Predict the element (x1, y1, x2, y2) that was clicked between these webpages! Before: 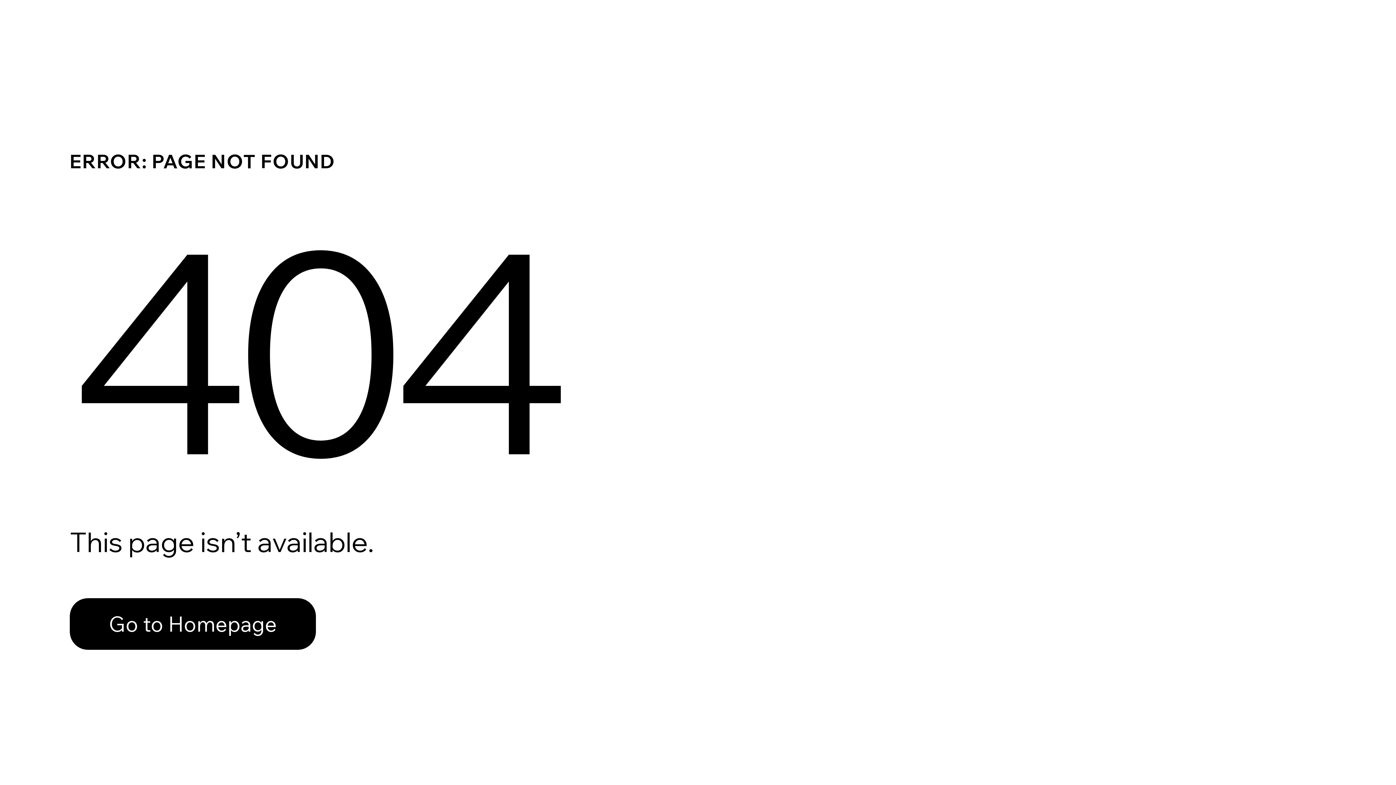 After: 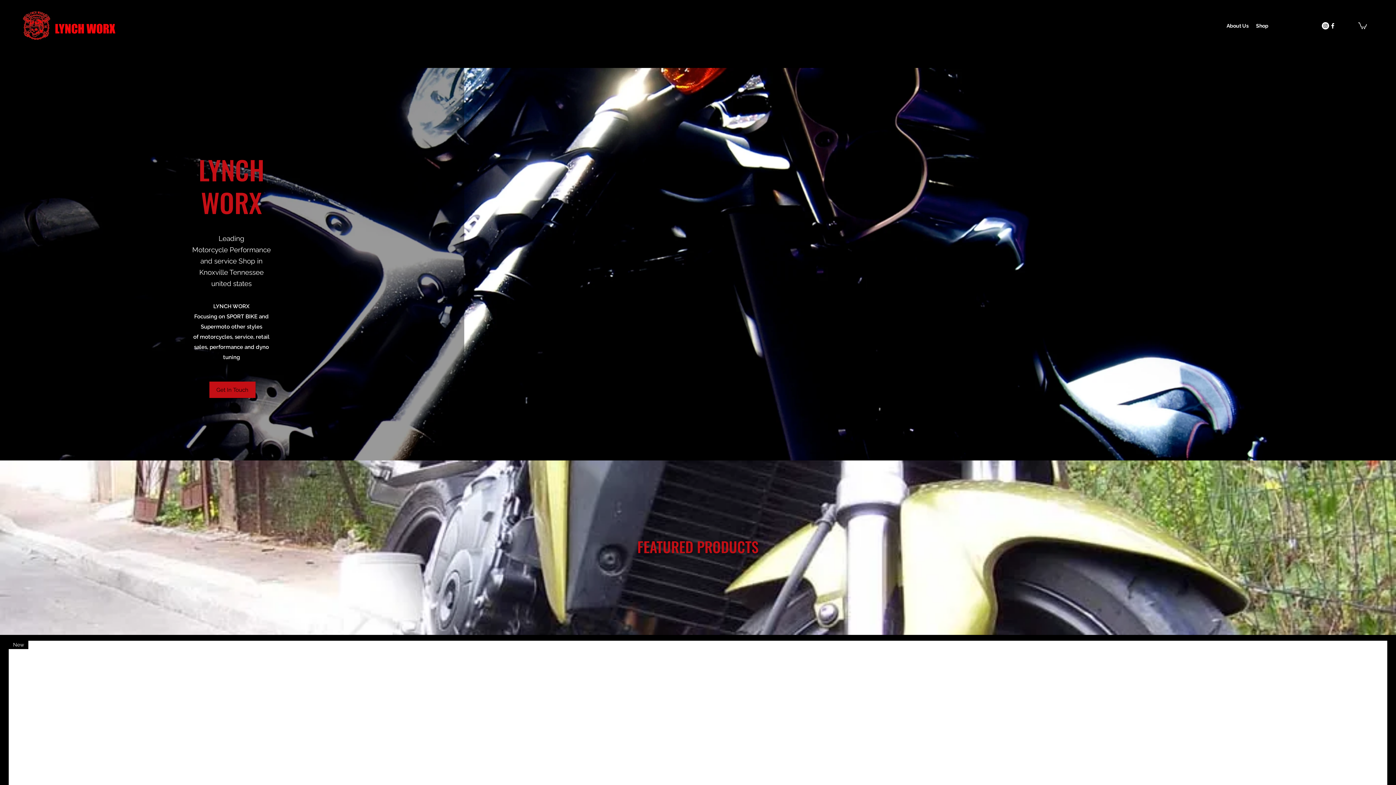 Action: label: Go to Homepage bbox: (69, 582, 768, 659)